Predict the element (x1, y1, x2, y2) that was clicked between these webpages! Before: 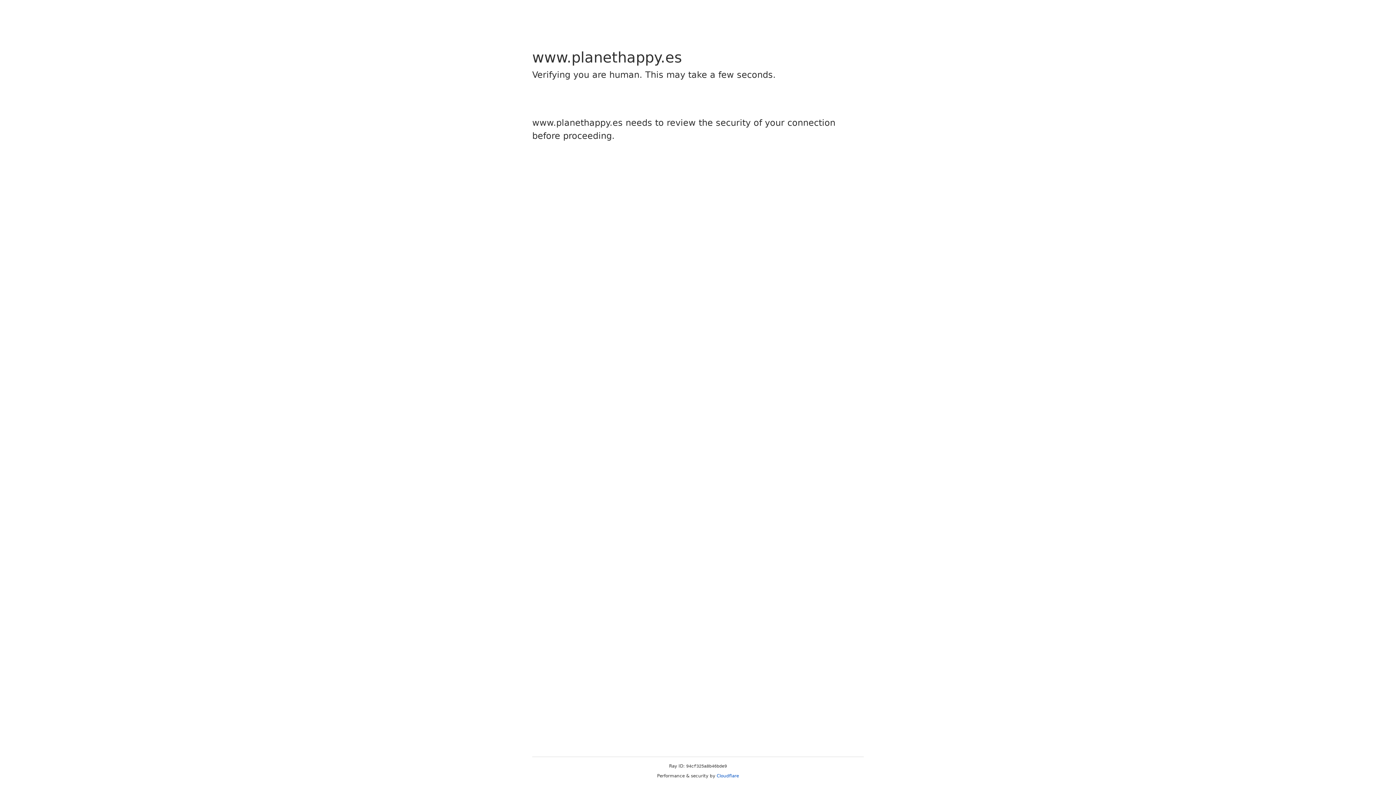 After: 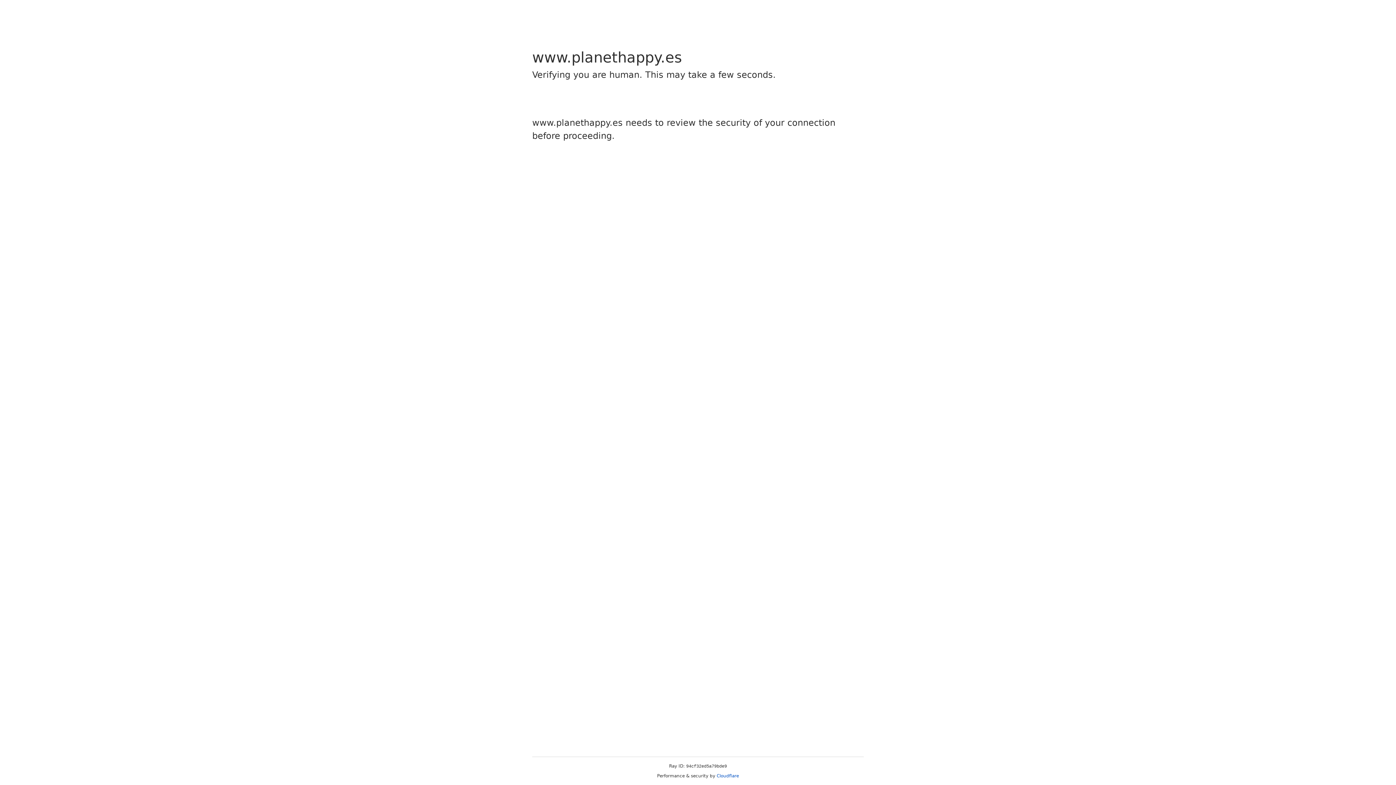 Action: label: Cloudflare bbox: (716, 773, 739, 778)